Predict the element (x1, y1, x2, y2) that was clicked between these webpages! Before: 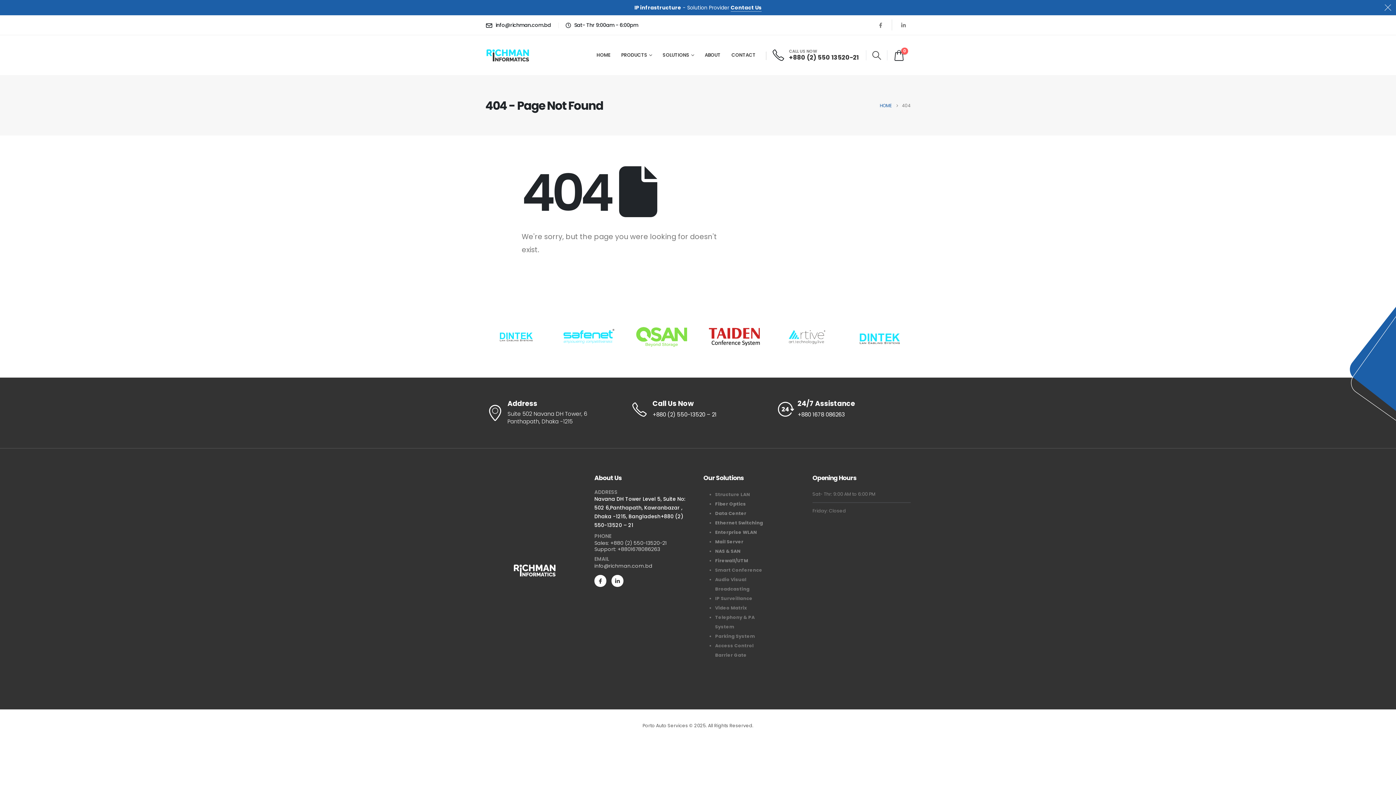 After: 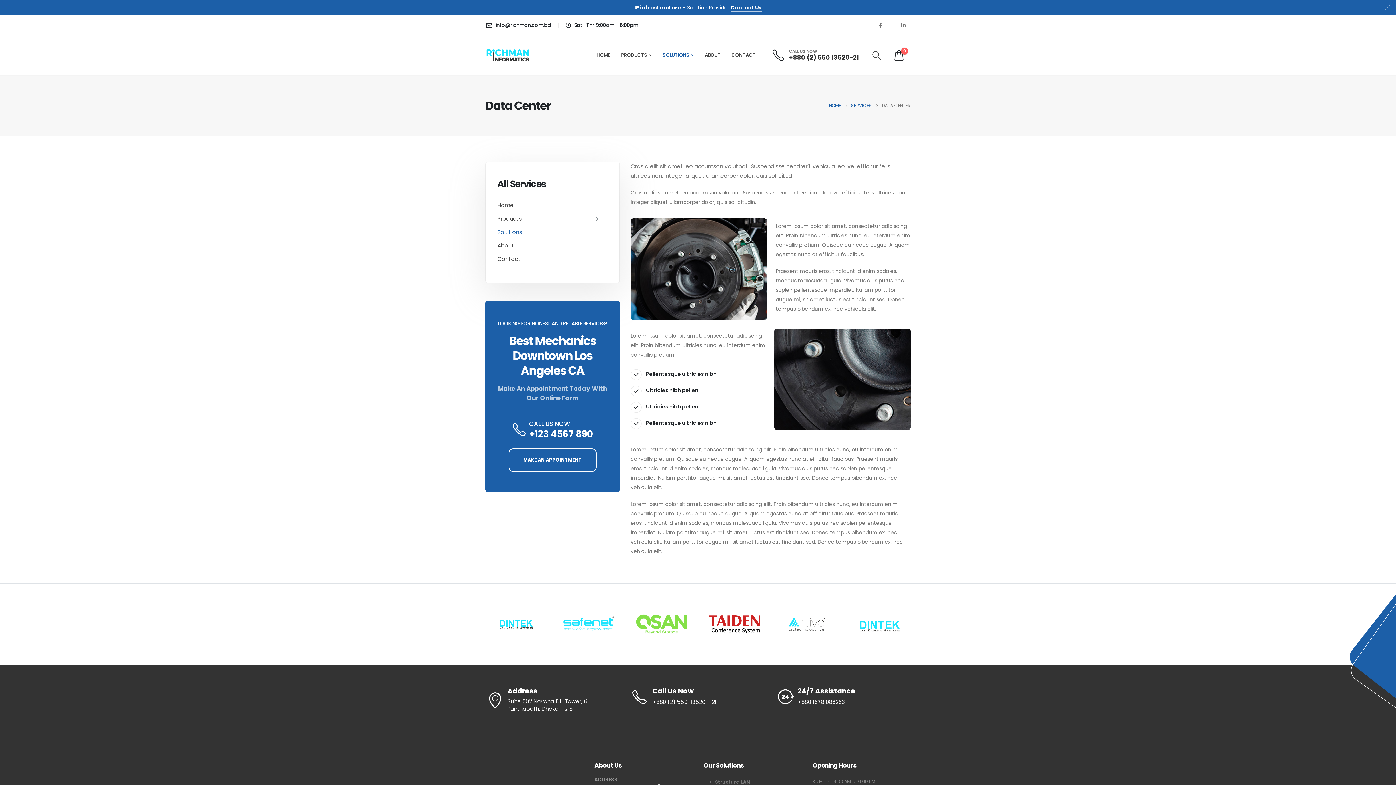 Action: label: Data Center bbox: (715, 510, 746, 516)